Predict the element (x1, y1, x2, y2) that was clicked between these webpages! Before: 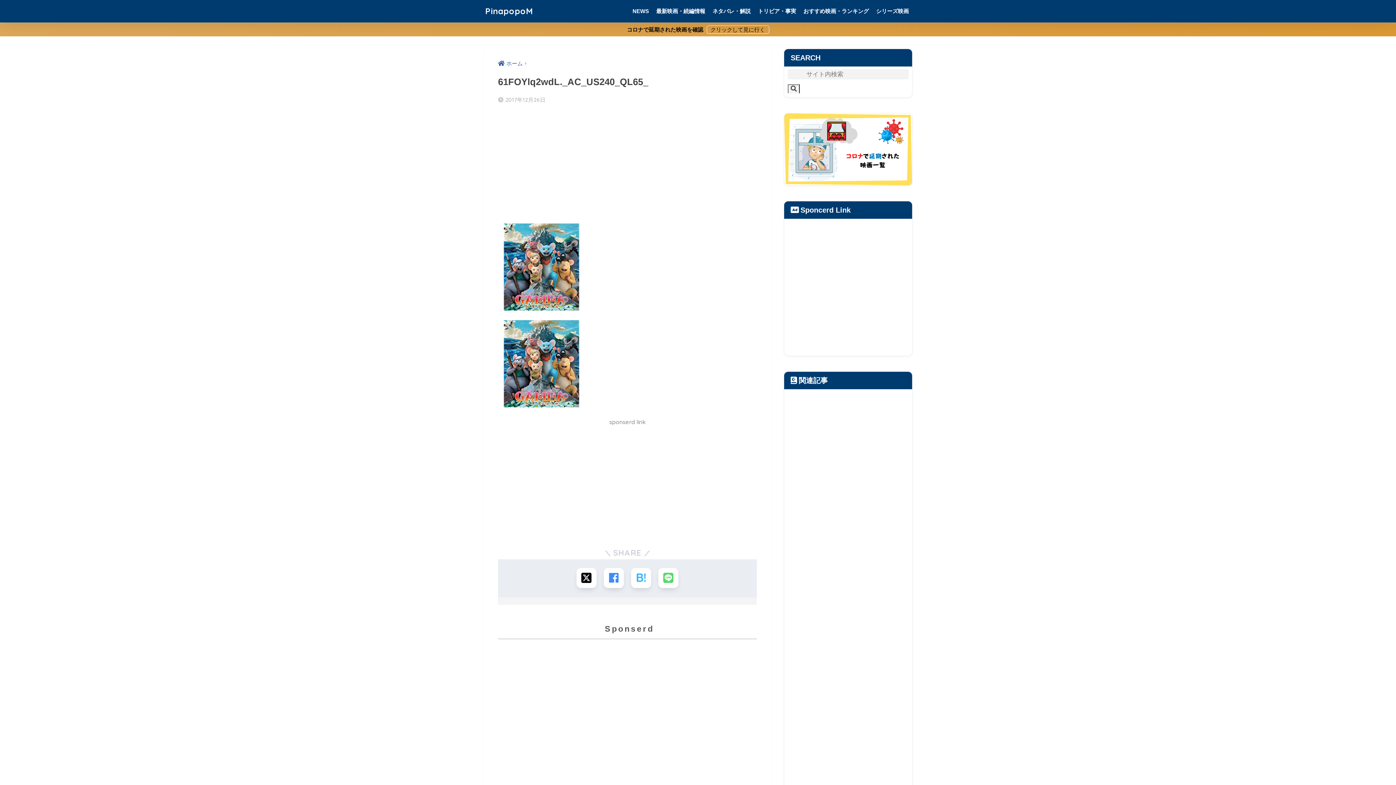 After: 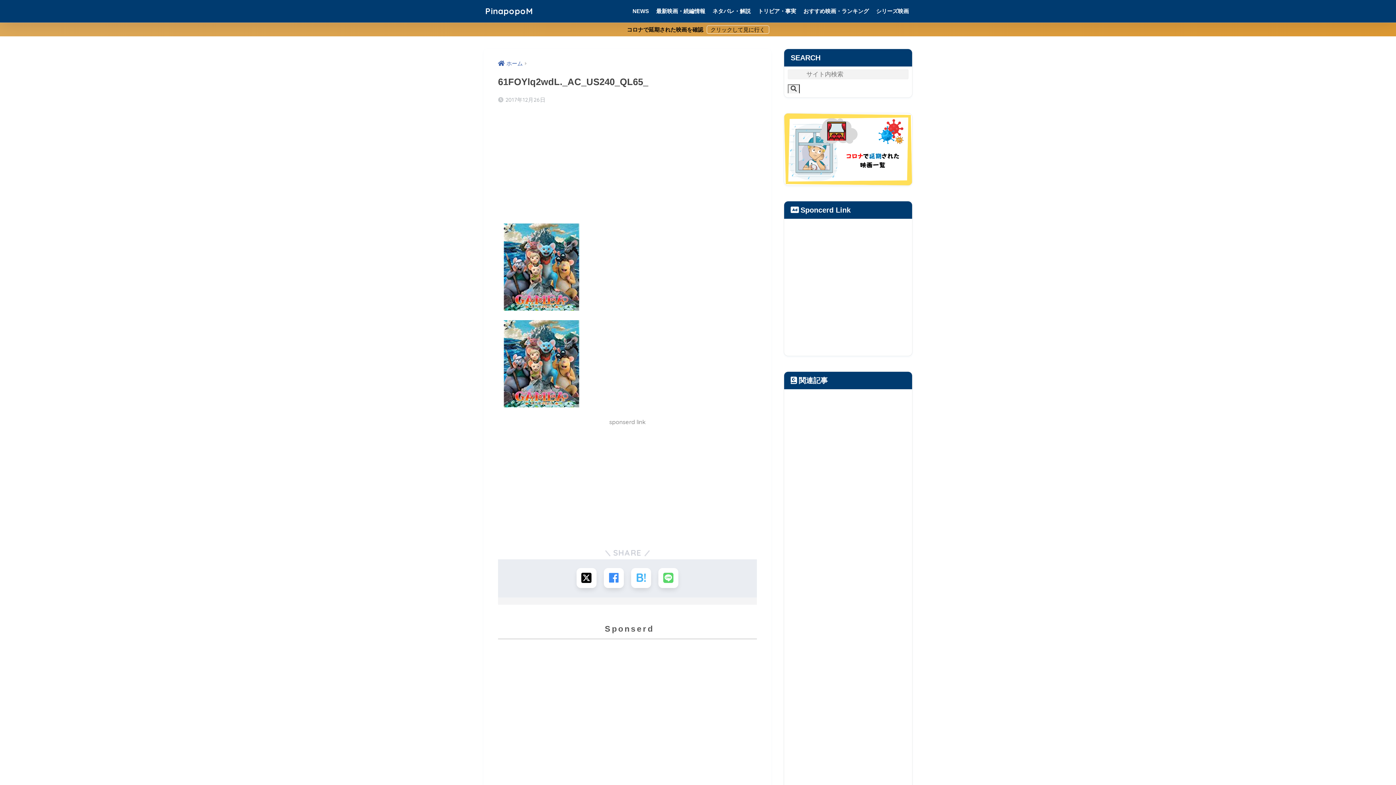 Action: bbox: (784, 145, 912, 152)